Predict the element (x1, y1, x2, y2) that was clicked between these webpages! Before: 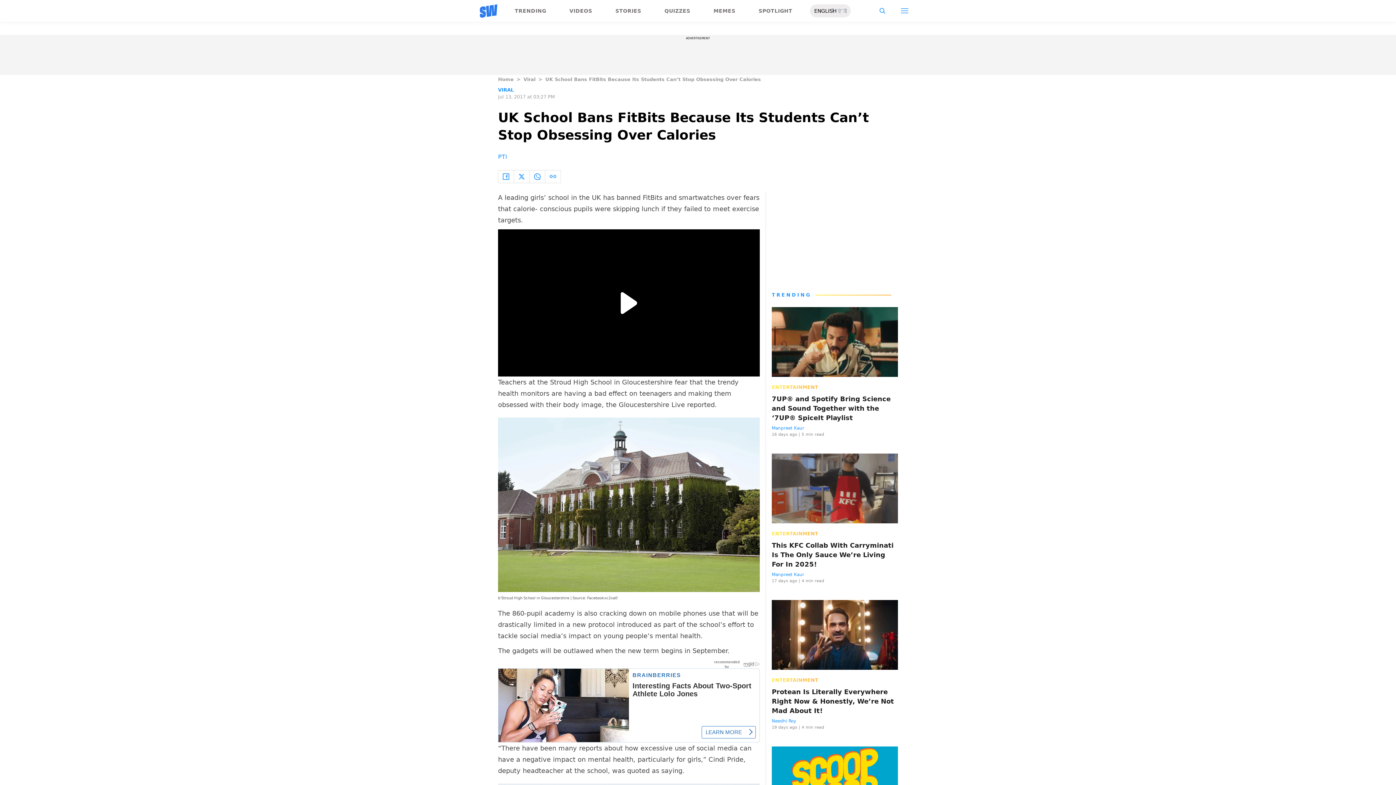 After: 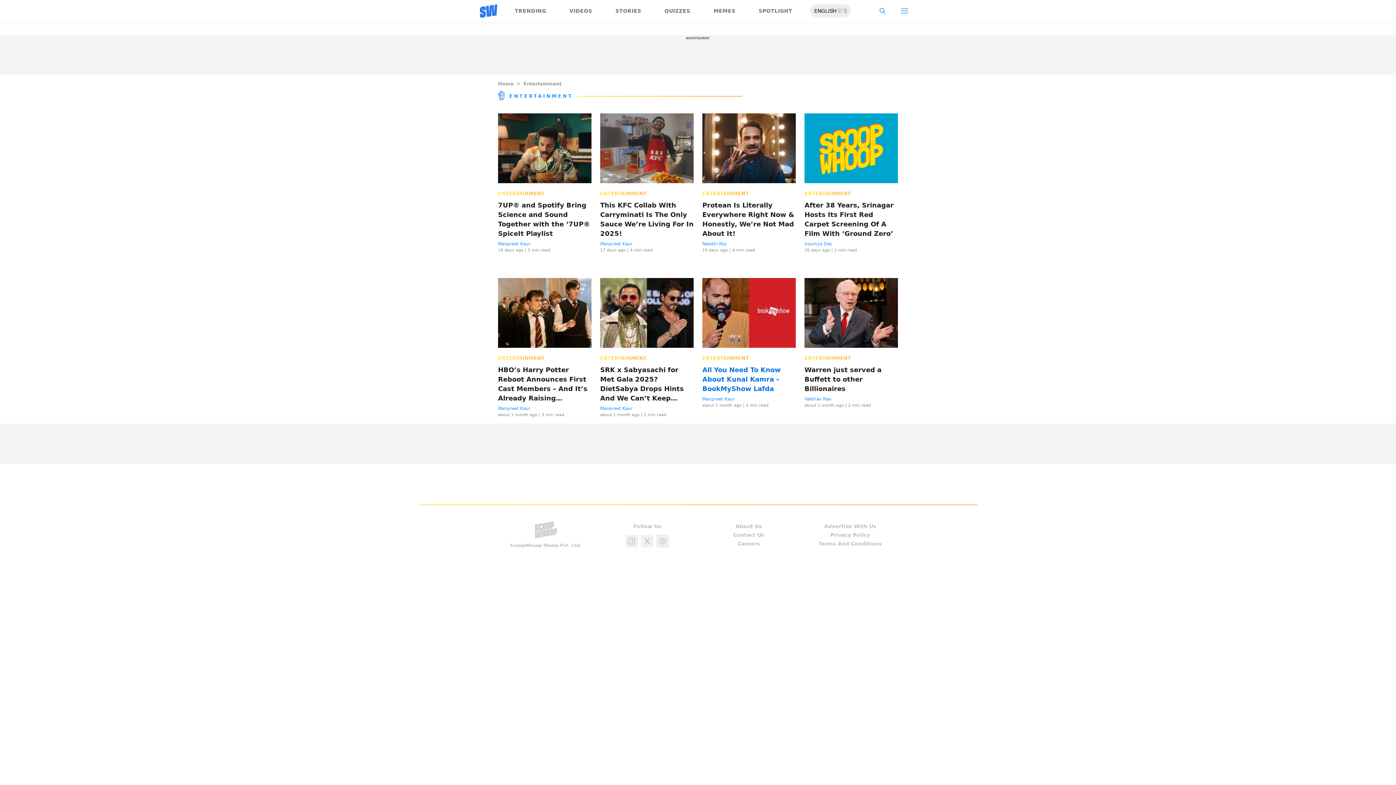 Action: bbox: (772, 384, 818, 390) label: ENTERTAINMENT